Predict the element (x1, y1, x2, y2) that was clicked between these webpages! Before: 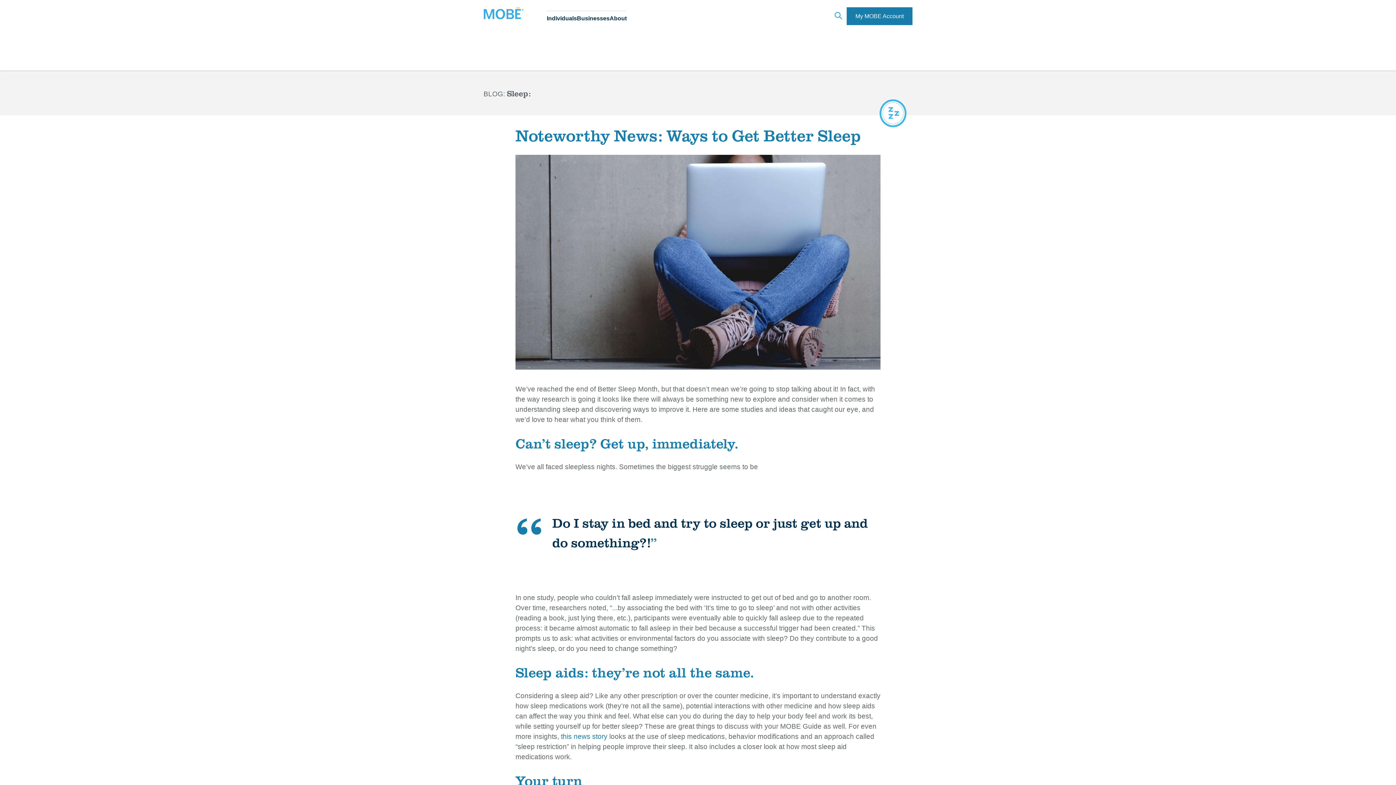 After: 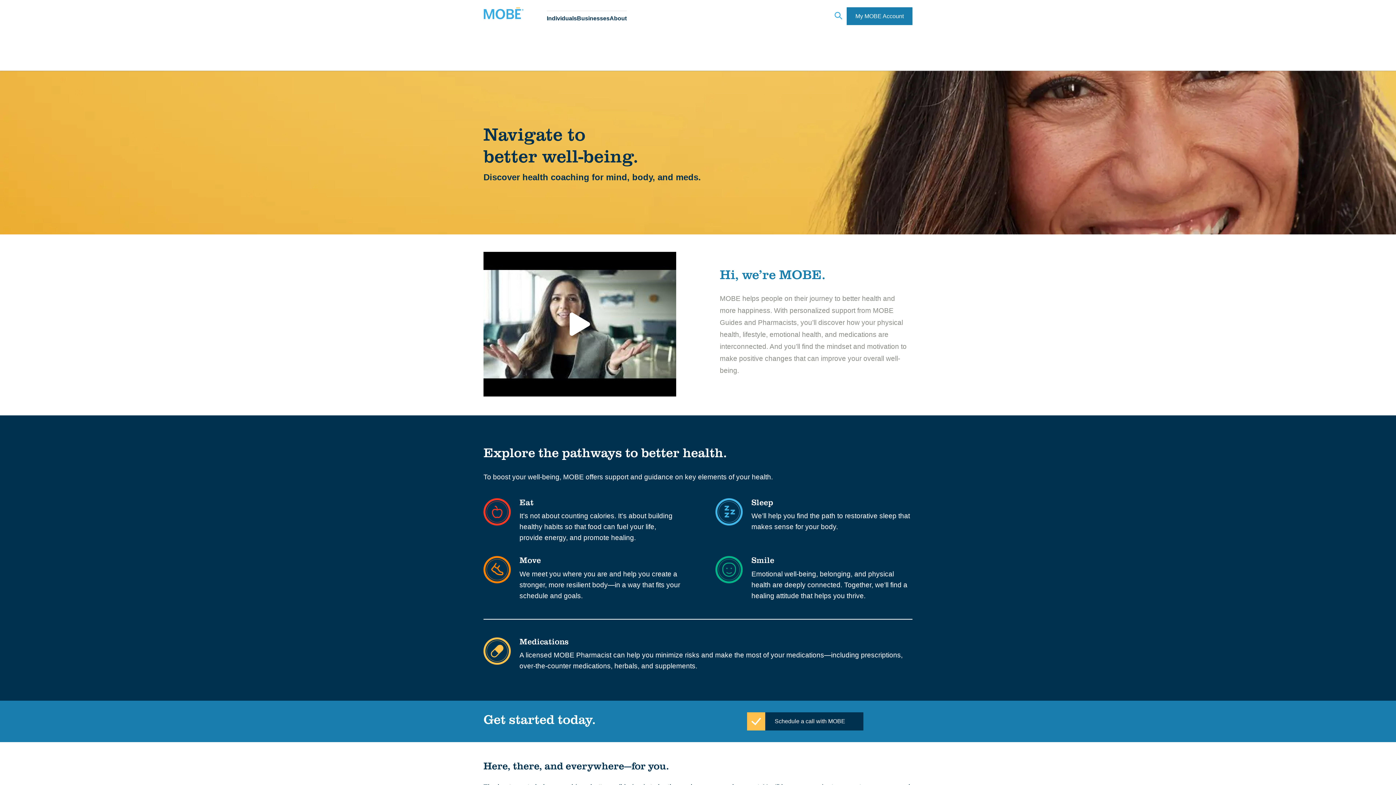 Action: bbox: (546, 7, 577, 22) label: Individuals